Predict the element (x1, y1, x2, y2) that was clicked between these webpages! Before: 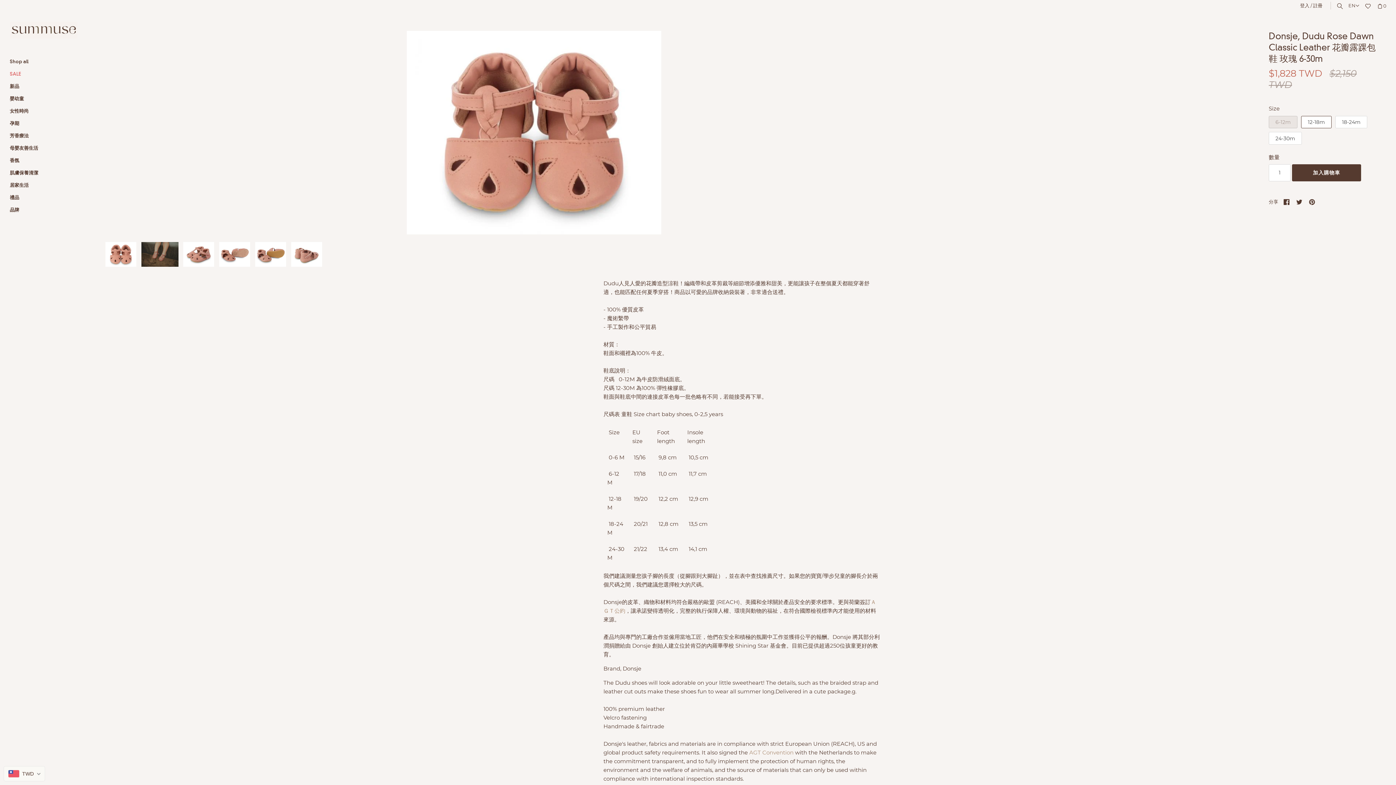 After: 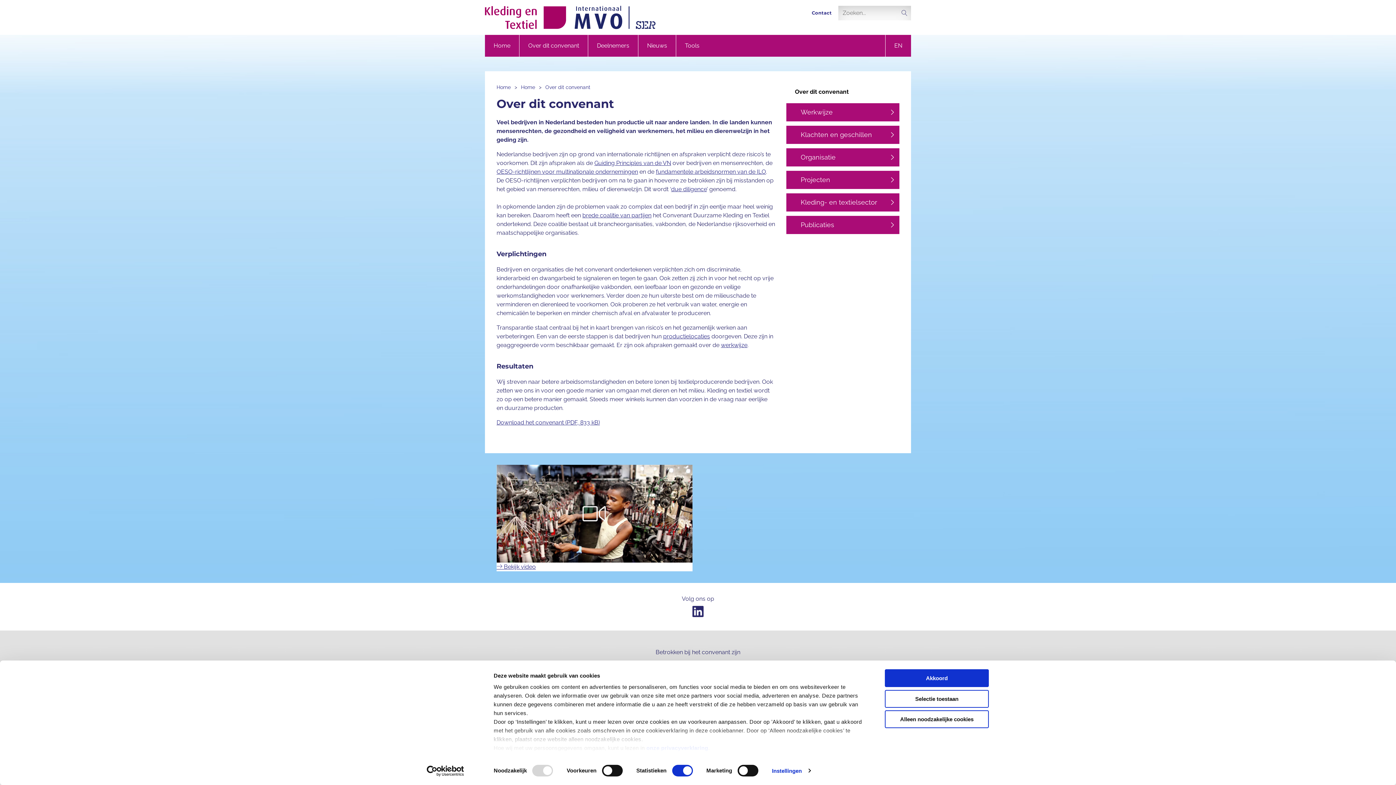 Action: label: AGT Convention bbox: (749, 749, 793, 756)